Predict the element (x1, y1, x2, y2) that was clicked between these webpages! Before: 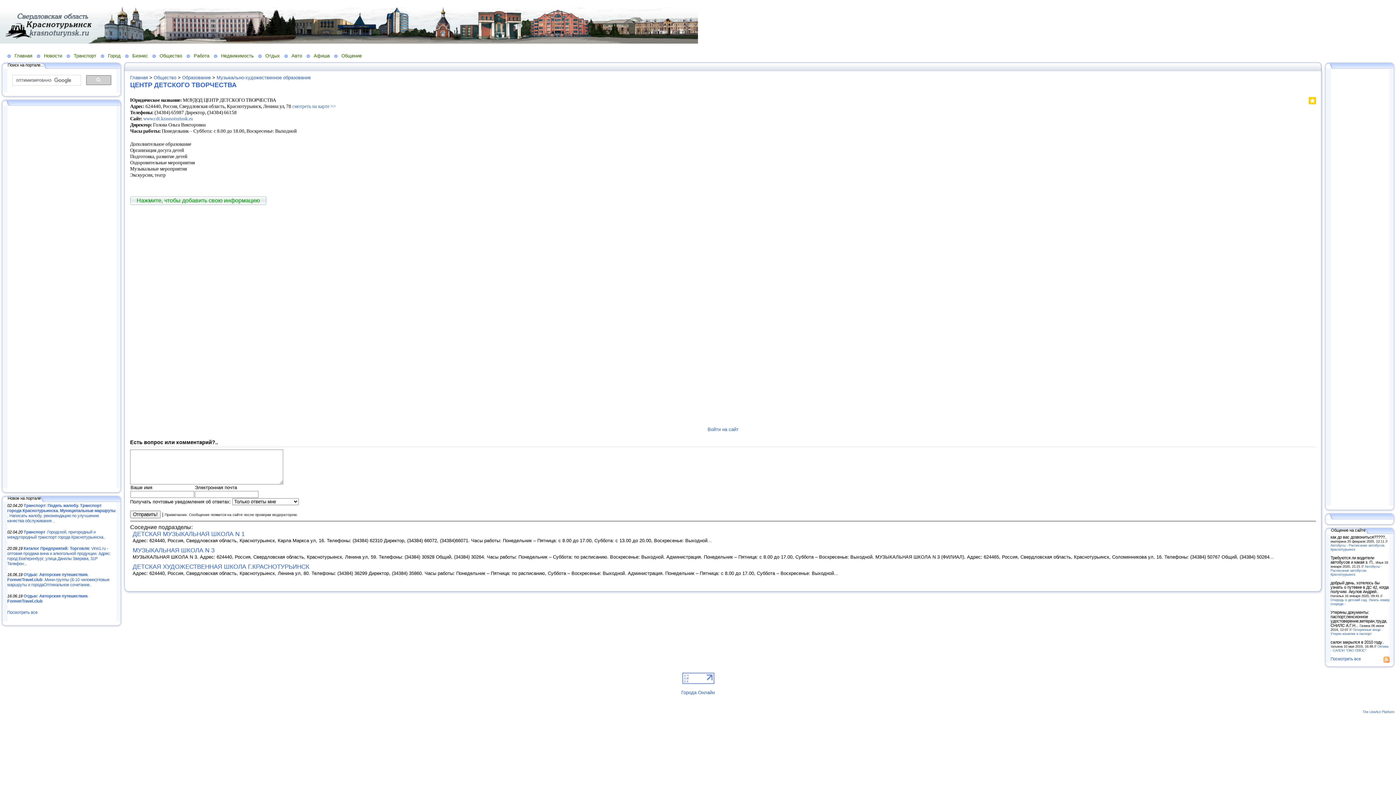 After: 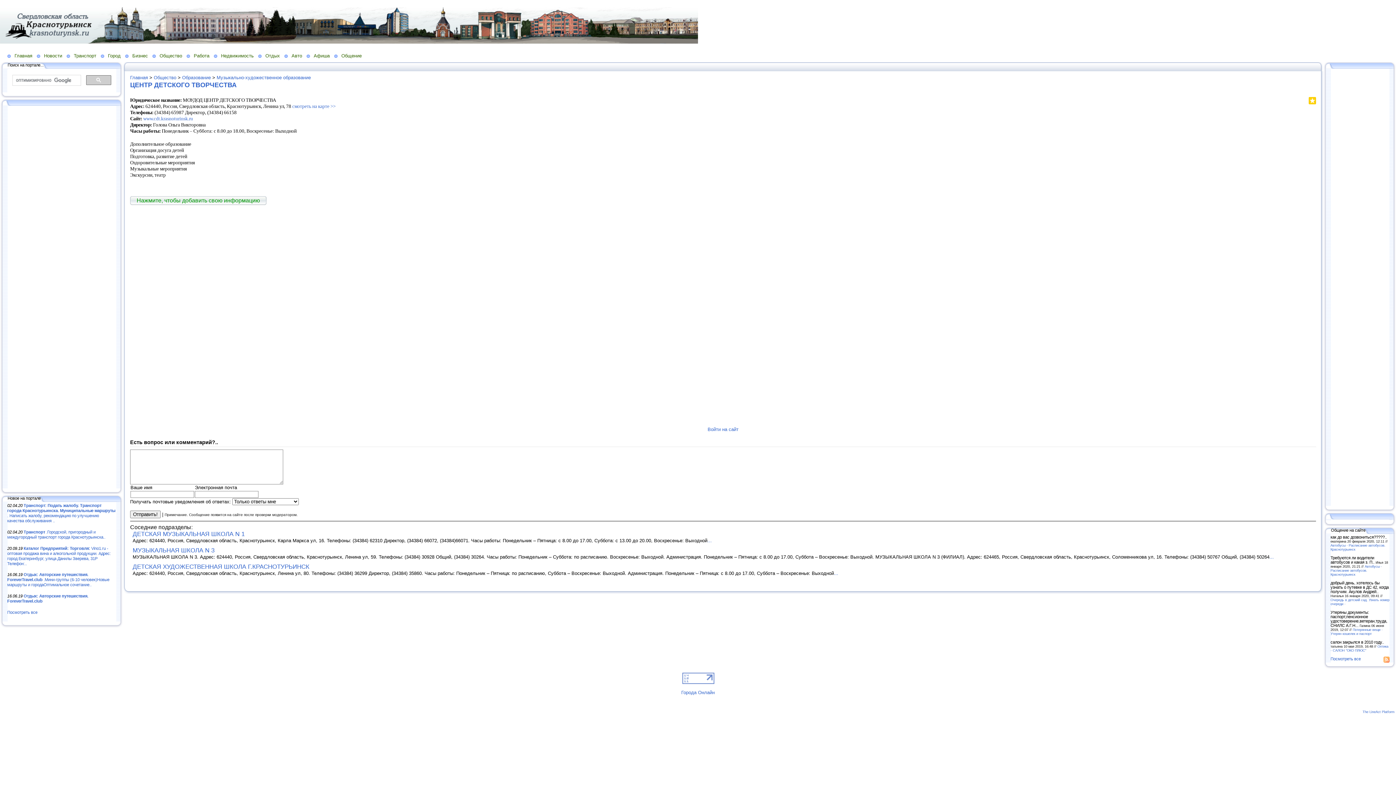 Action: bbox: (1303, 99, 1304, 106)